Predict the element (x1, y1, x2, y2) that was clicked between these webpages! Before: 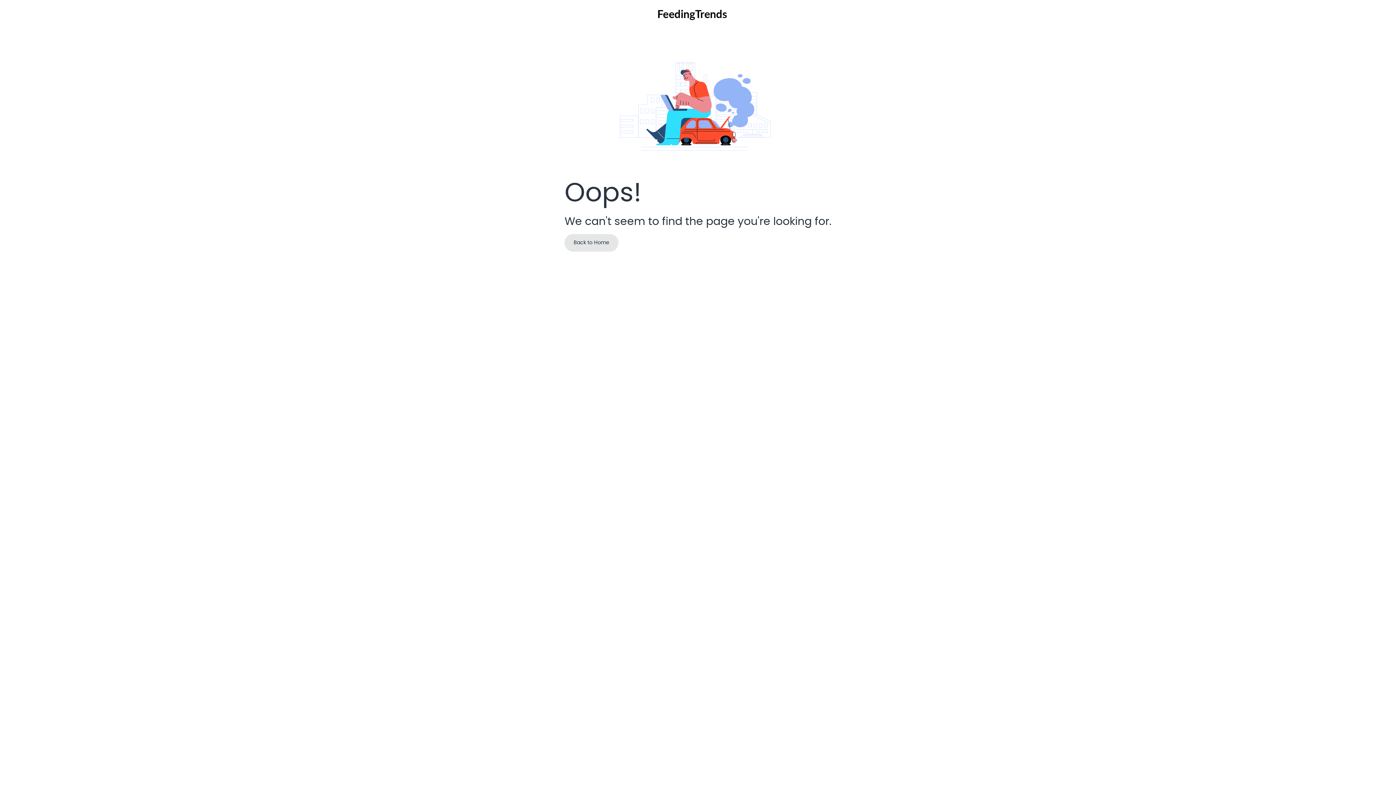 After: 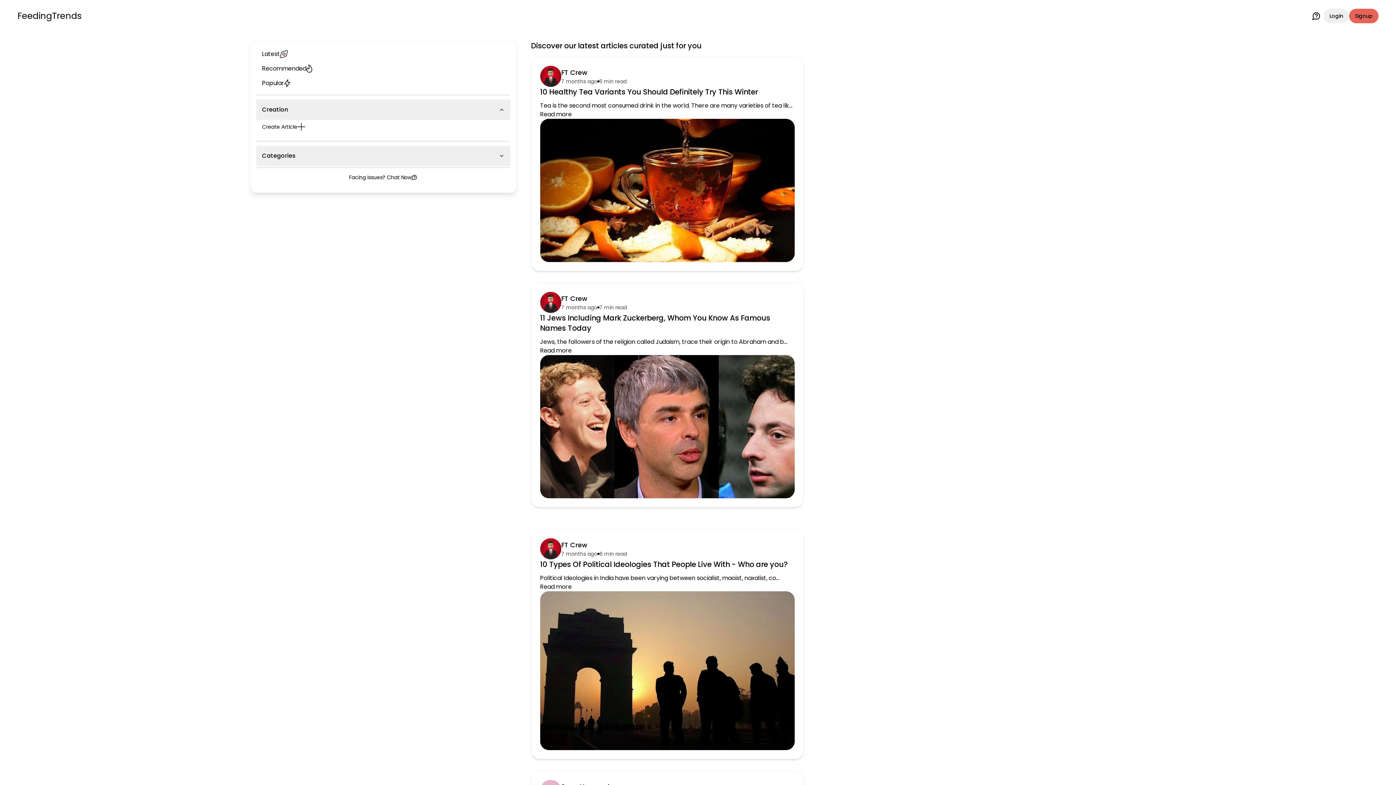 Action: label: Back to Home bbox: (564, 234, 618, 251)